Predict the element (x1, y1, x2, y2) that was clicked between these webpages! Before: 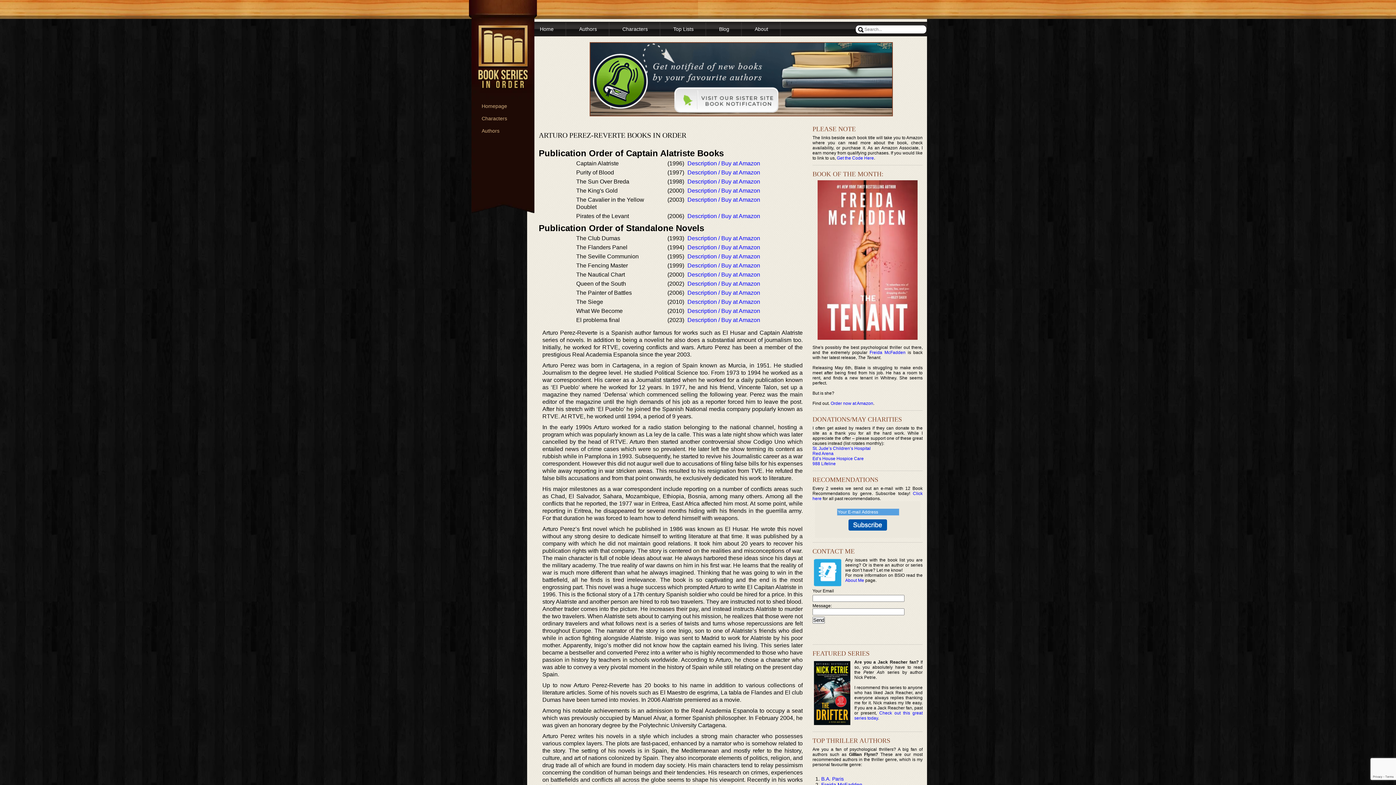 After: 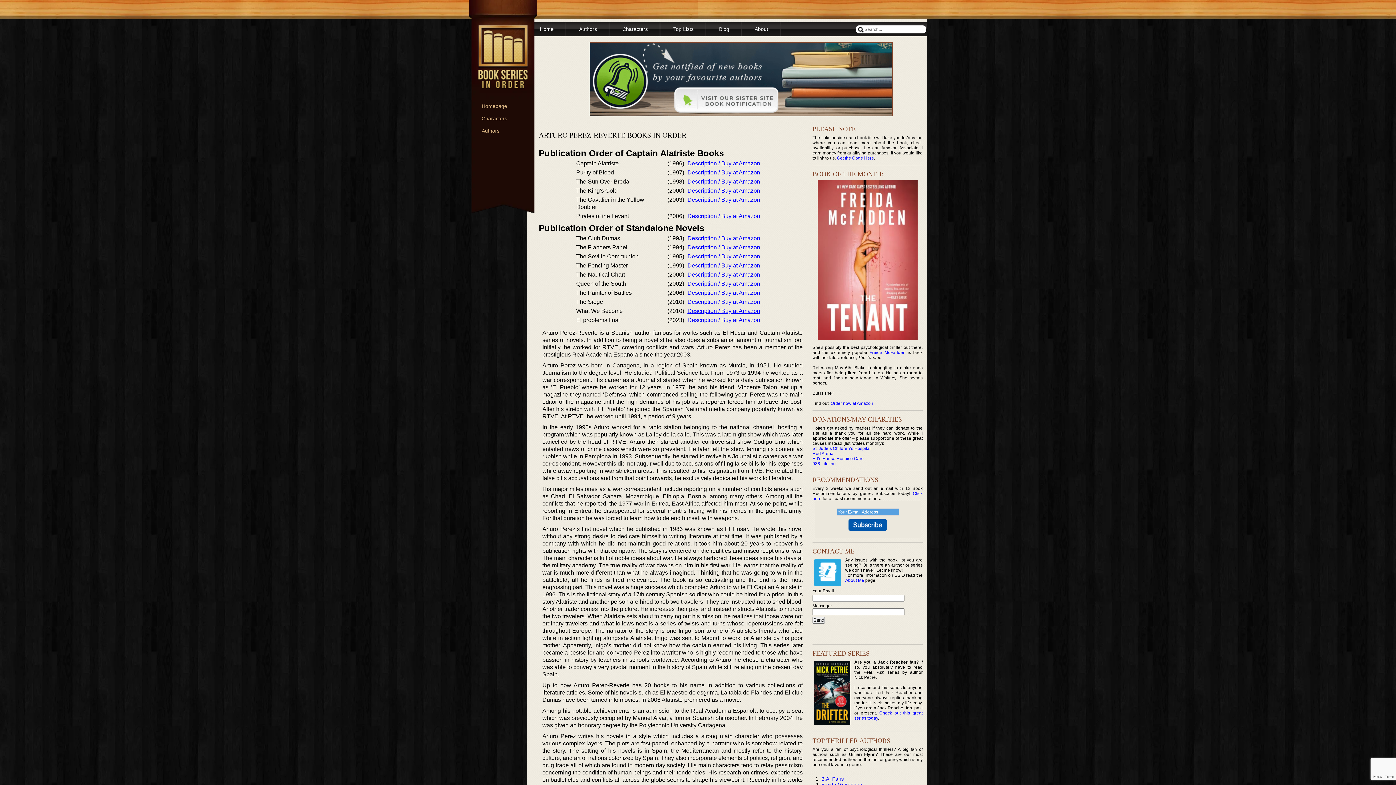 Action: label: Description / Buy at Amazon bbox: (687, 308, 760, 314)